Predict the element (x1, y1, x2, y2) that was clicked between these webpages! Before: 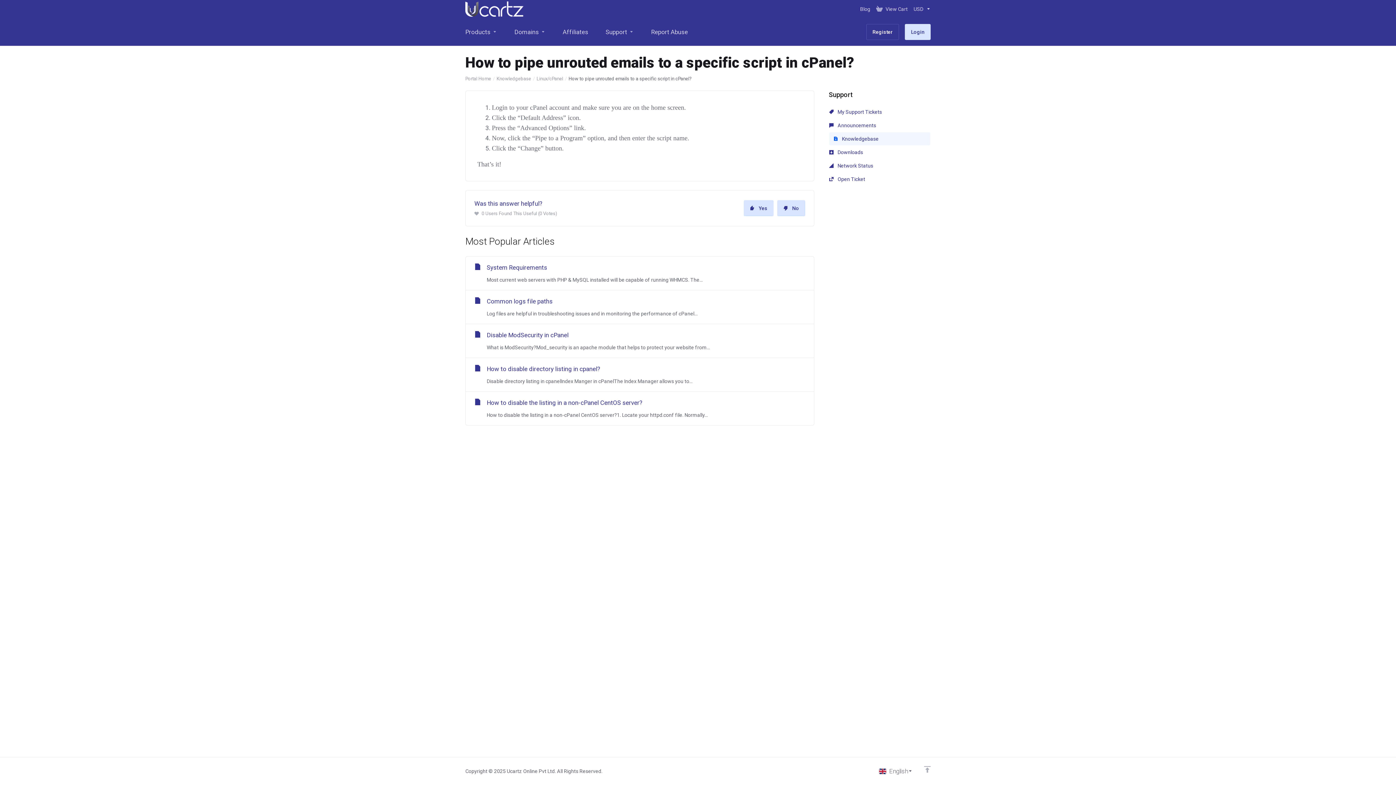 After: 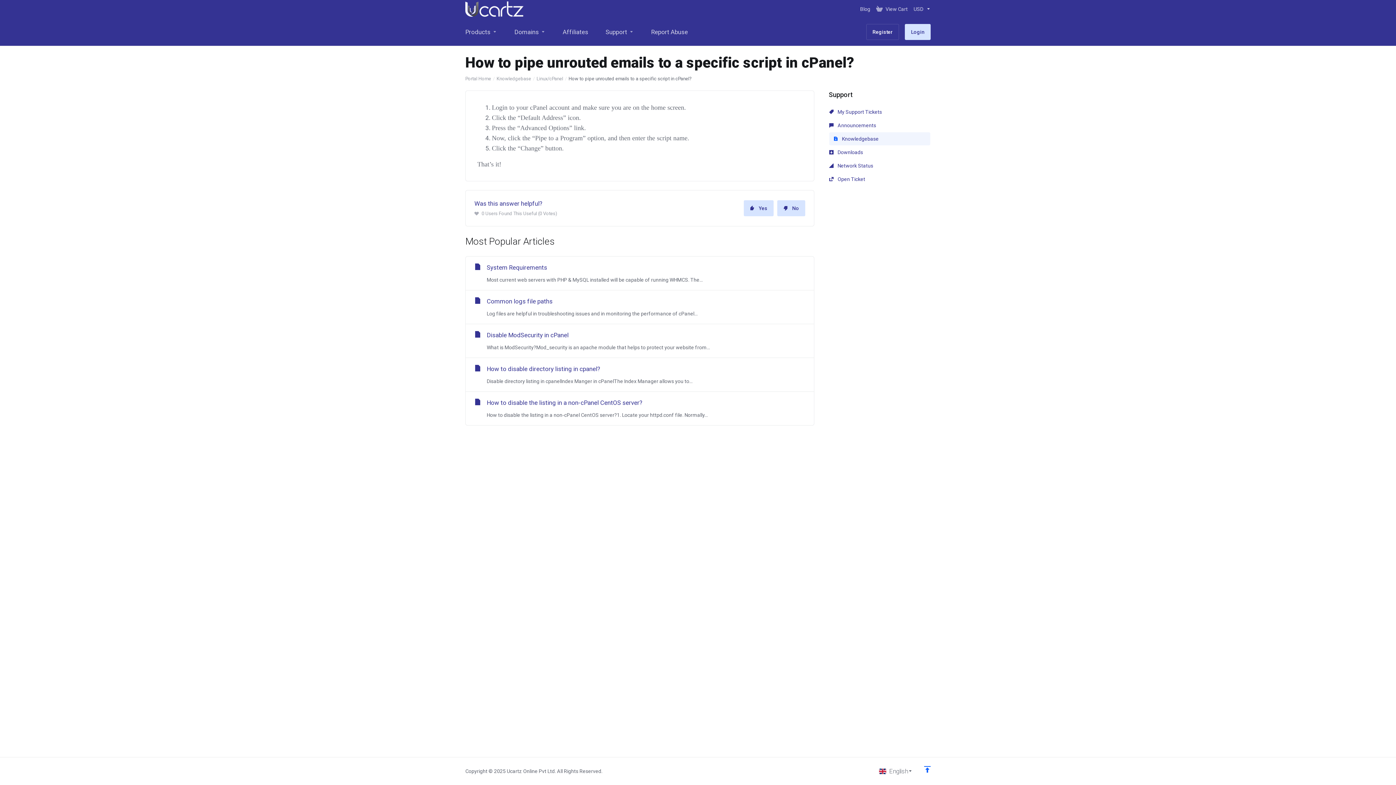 Action: bbox: (918, 763, 936, 776) label: Back to top